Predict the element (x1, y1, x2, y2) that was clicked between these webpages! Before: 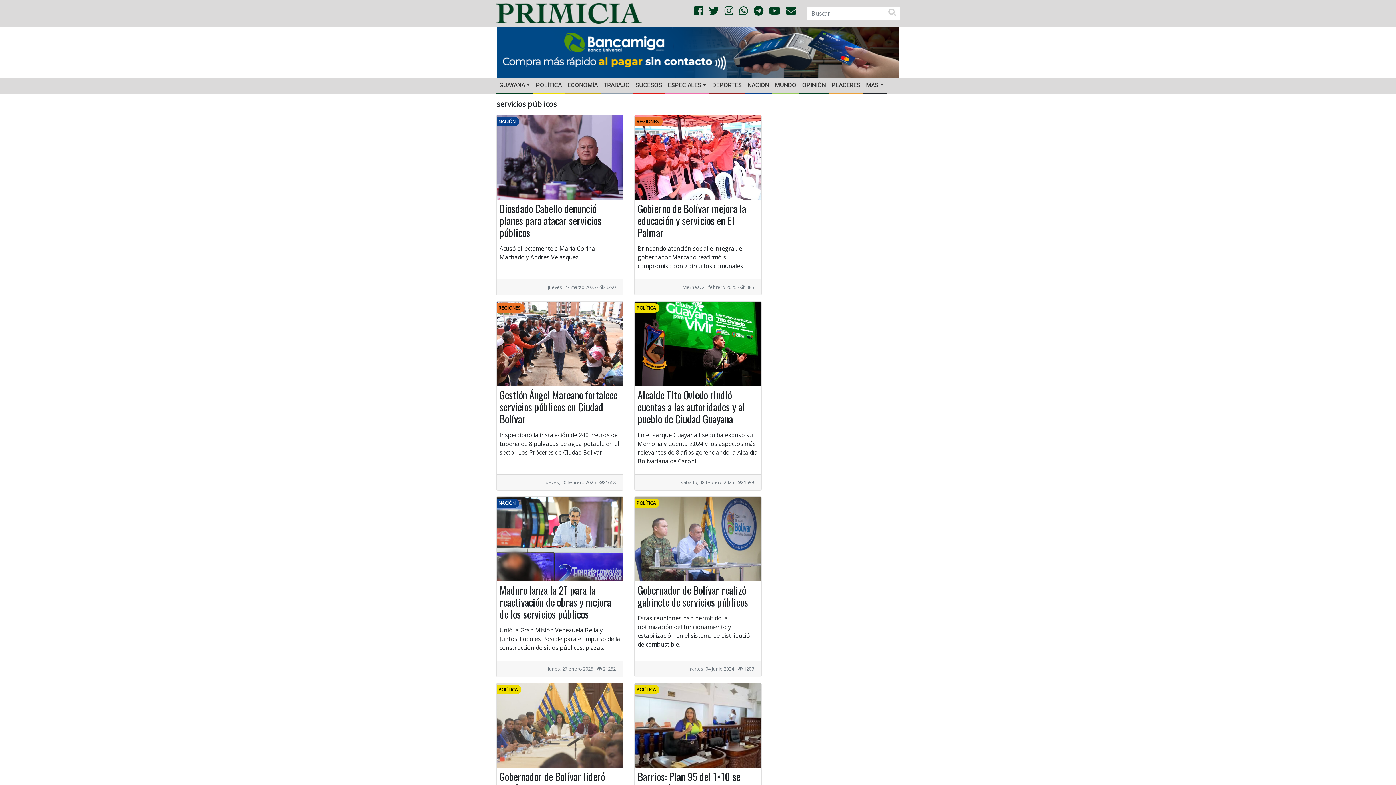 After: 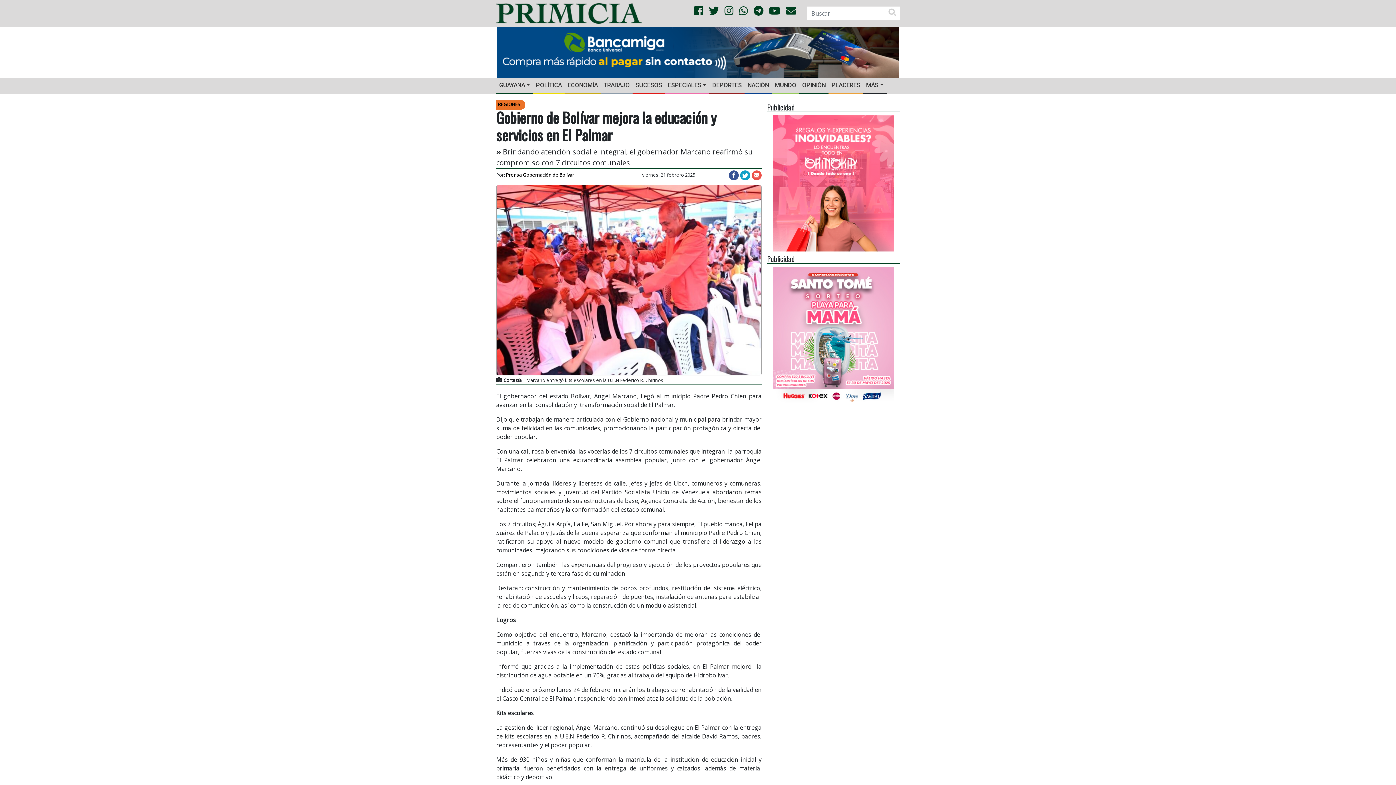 Action: label: REGIONES
Gobierno de Bolívar mejora la educación y servicios en El Palmar

Brindando atención social e integral, el gobernador Marcano reafirmó su compromiso con 7 circuitos comunales

viernes, 21 febrero 2025 -  385 bbox: (634, 115, 761, 295)